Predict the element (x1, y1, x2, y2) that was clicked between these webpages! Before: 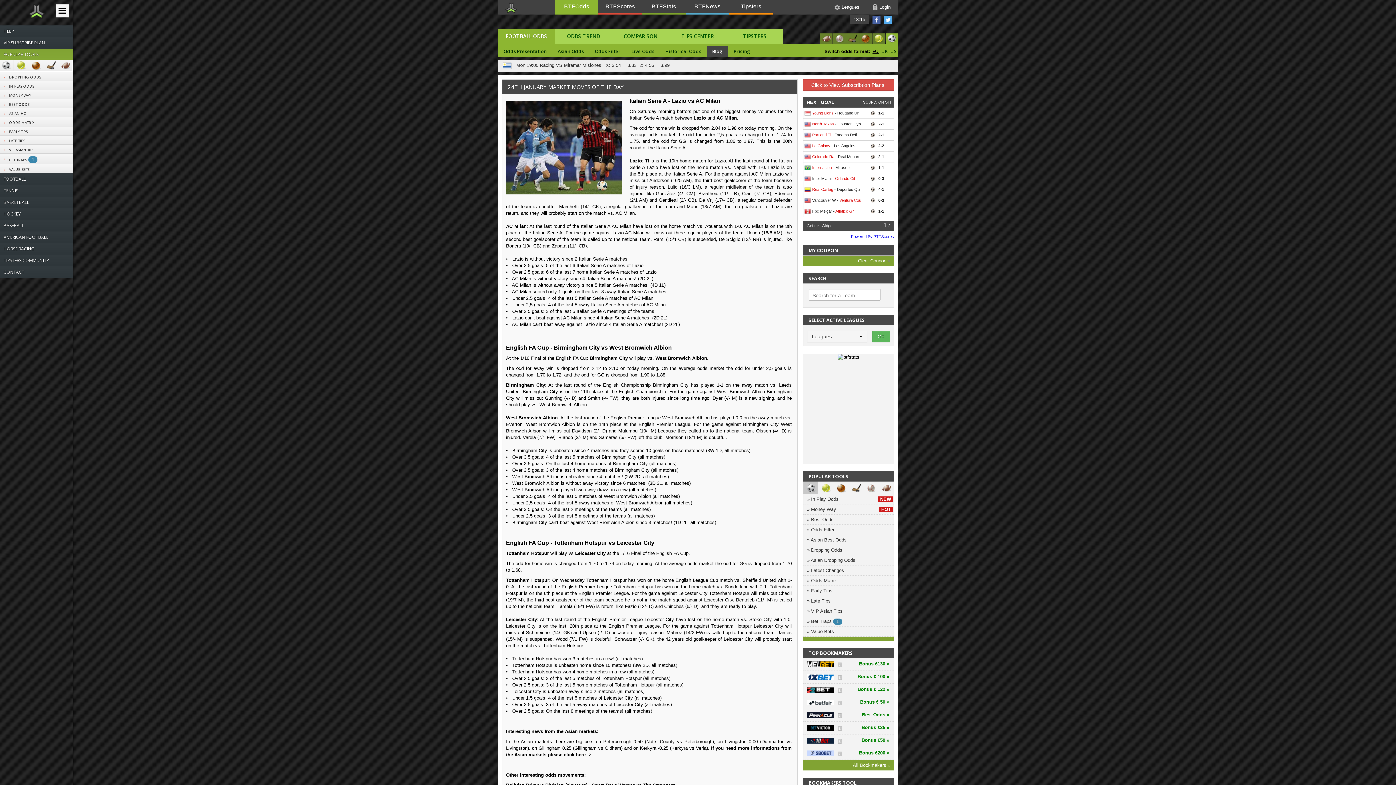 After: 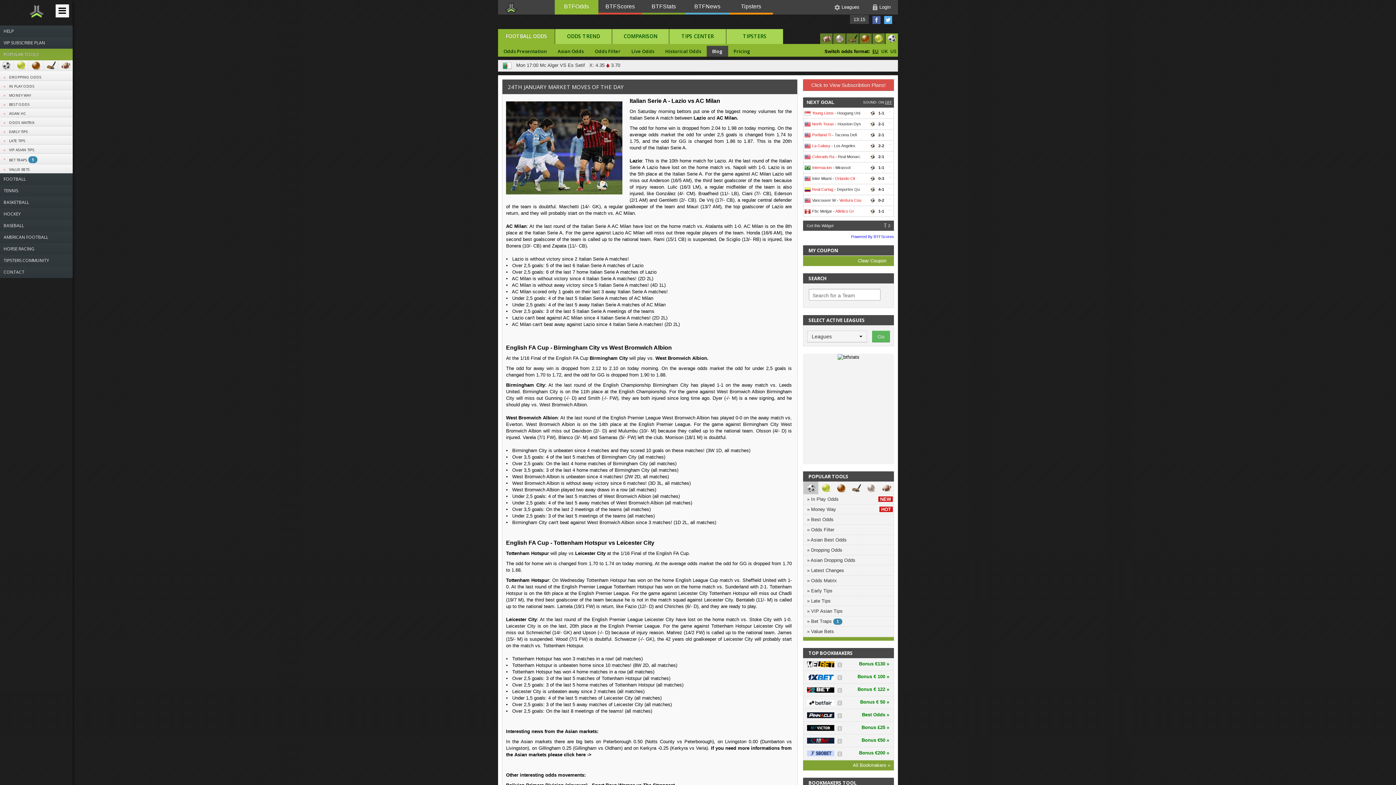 Action: label: EU bbox: (872, 45, 880, 56)